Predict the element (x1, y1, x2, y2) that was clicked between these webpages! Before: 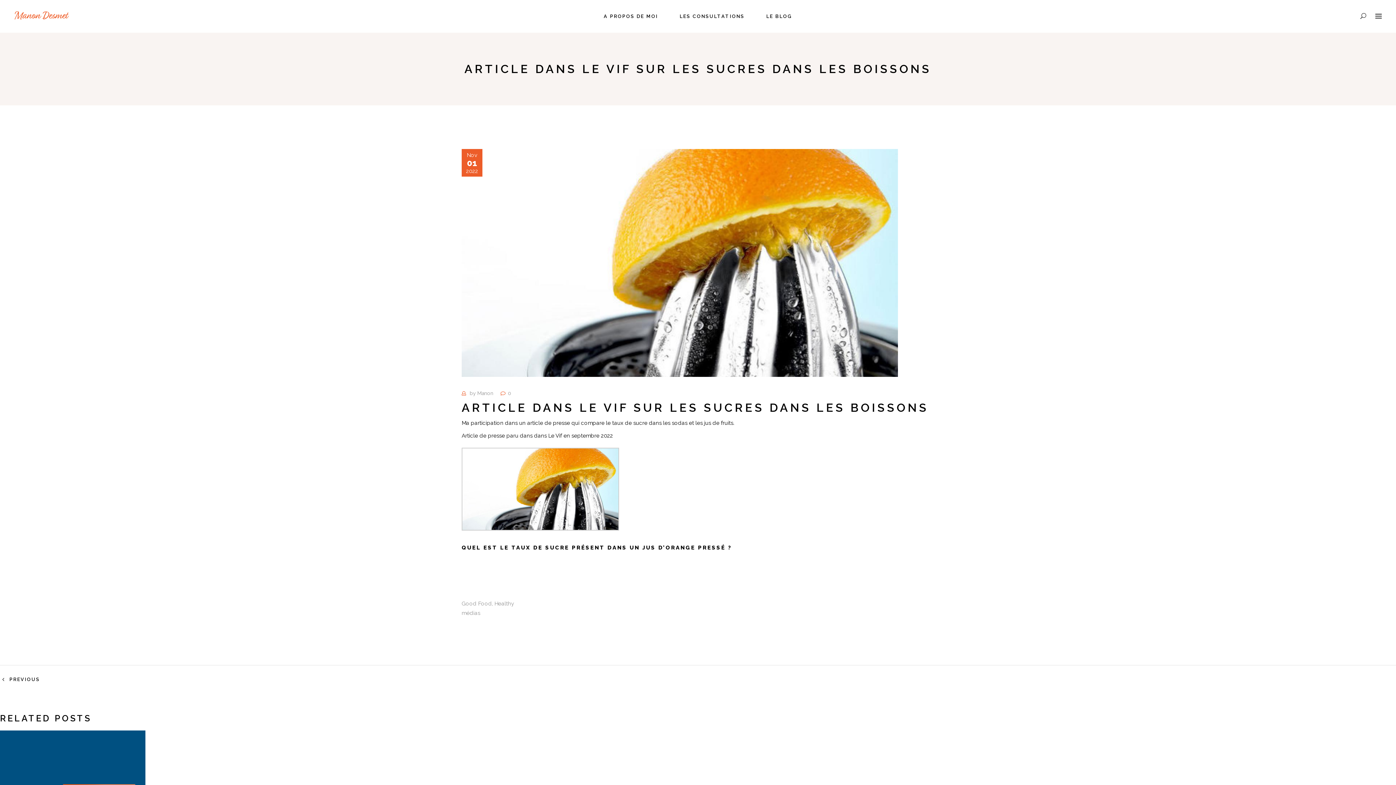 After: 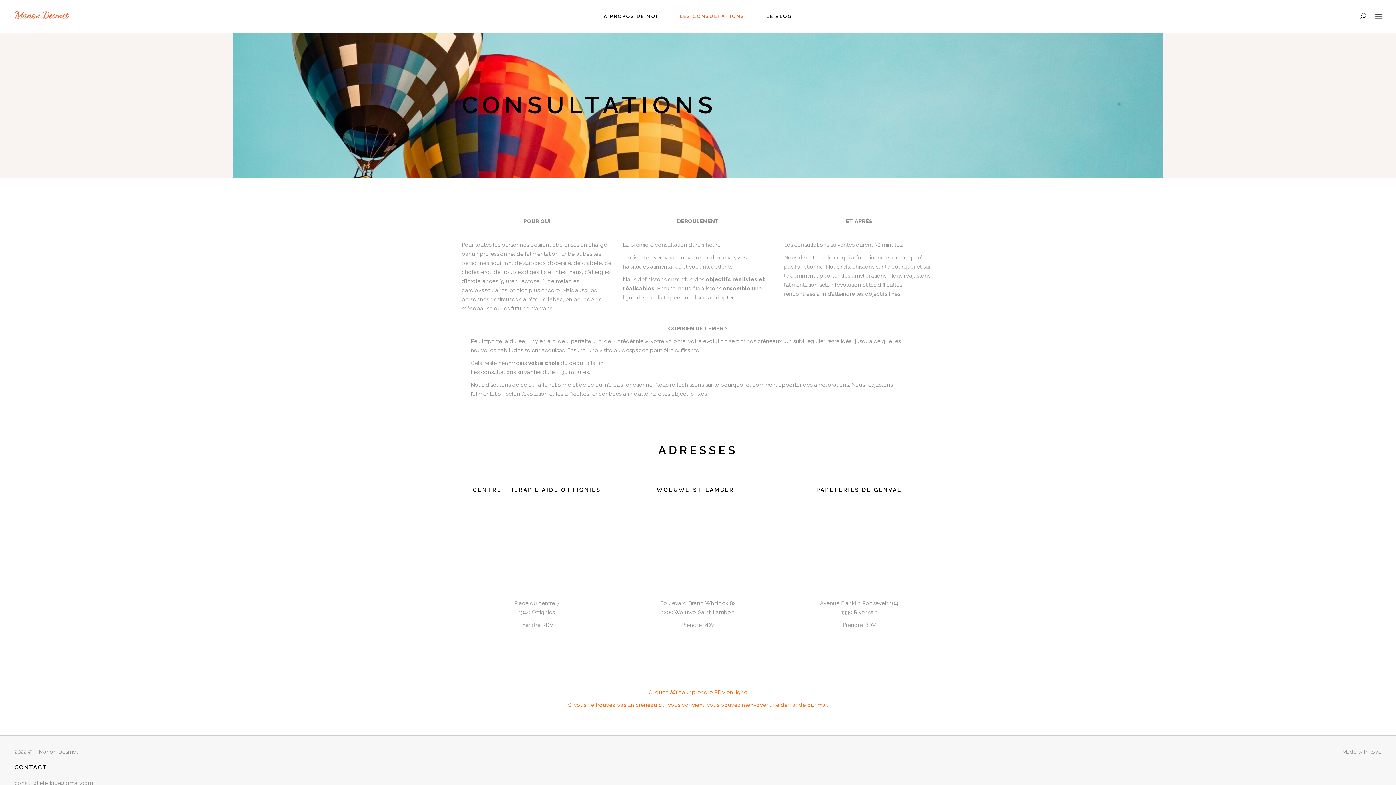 Action: label: LES CONSULTATIONS bbox: (669, 0, 755, 32)